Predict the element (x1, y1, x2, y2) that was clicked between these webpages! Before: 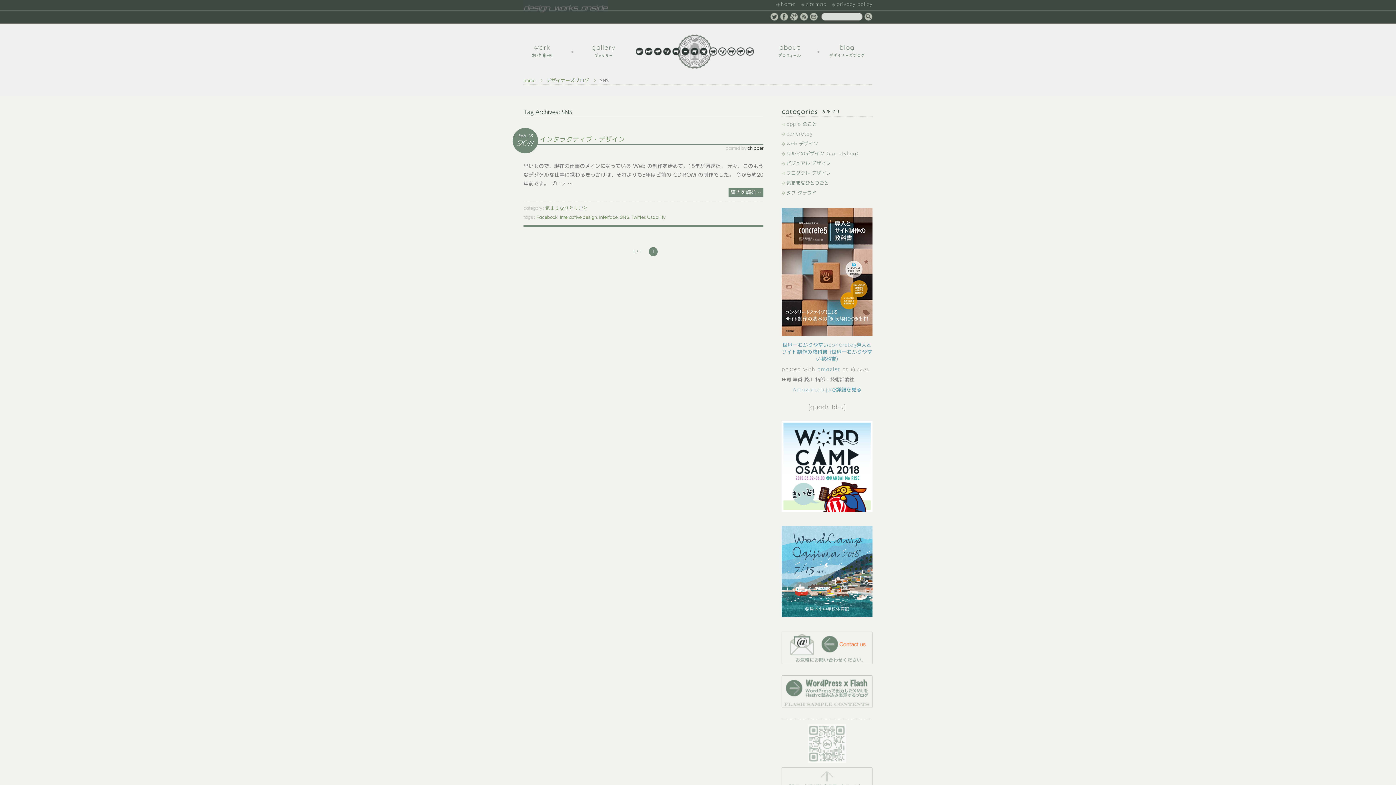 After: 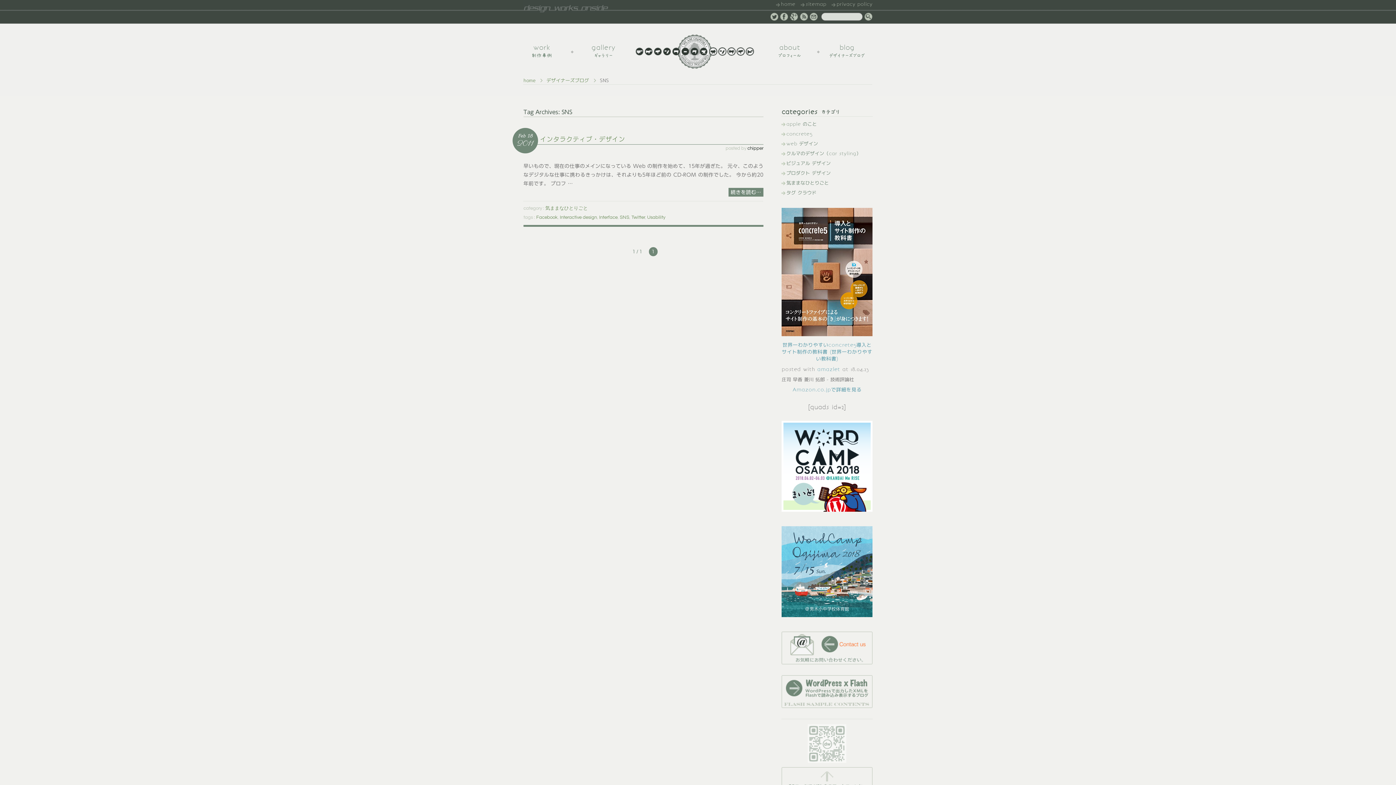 Action: label: SNS bbox: (620, 215, 629, 220)